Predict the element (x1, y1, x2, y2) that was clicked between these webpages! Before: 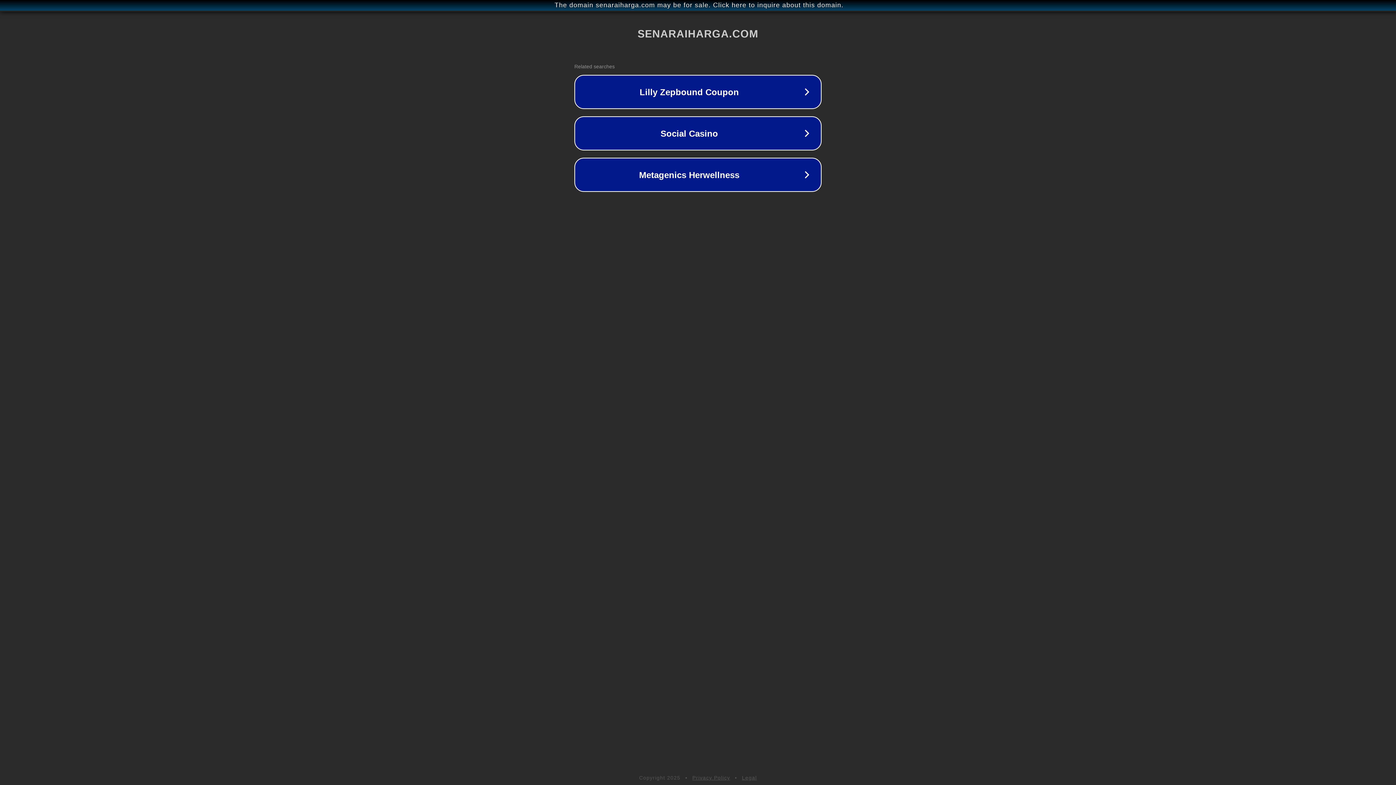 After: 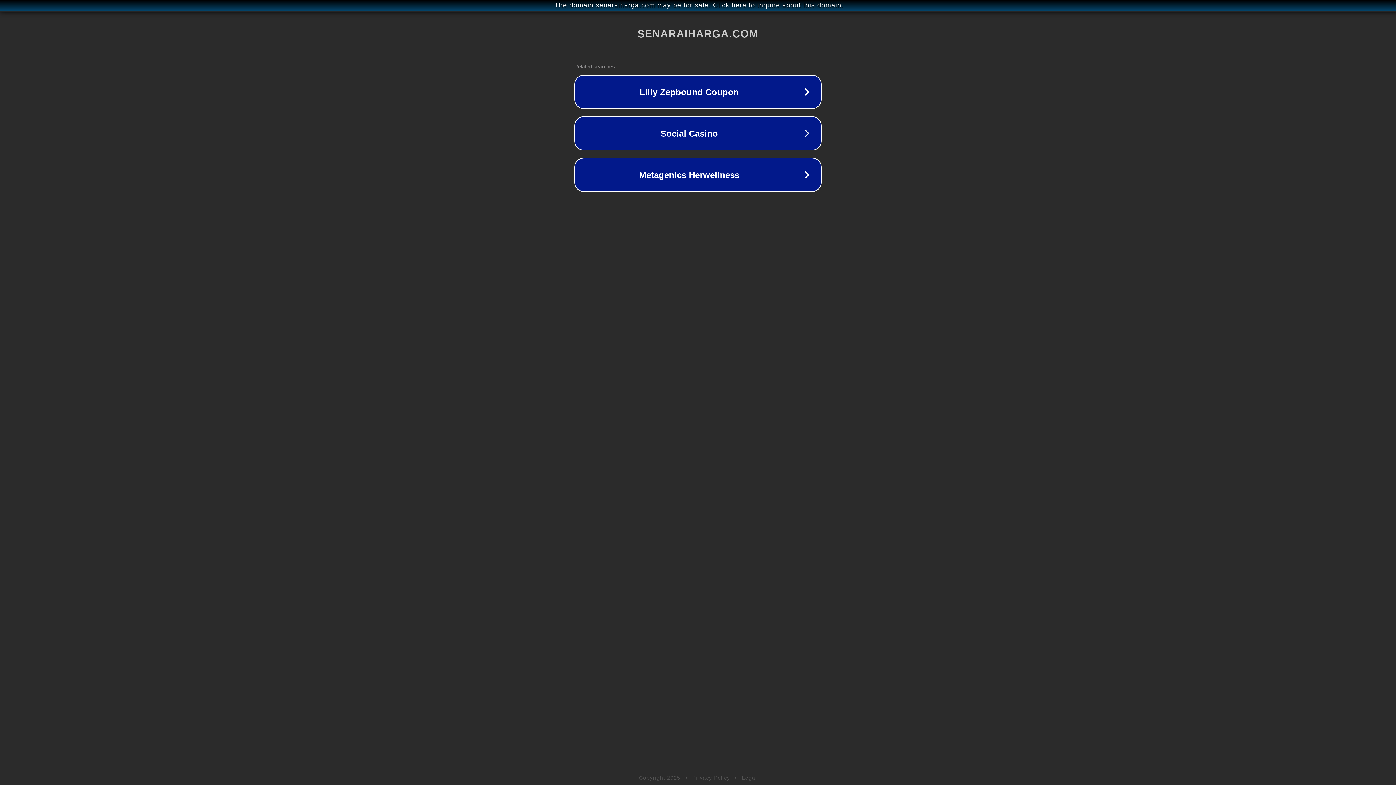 Action: label: Legal bbox: (742, 775, 757, 781)